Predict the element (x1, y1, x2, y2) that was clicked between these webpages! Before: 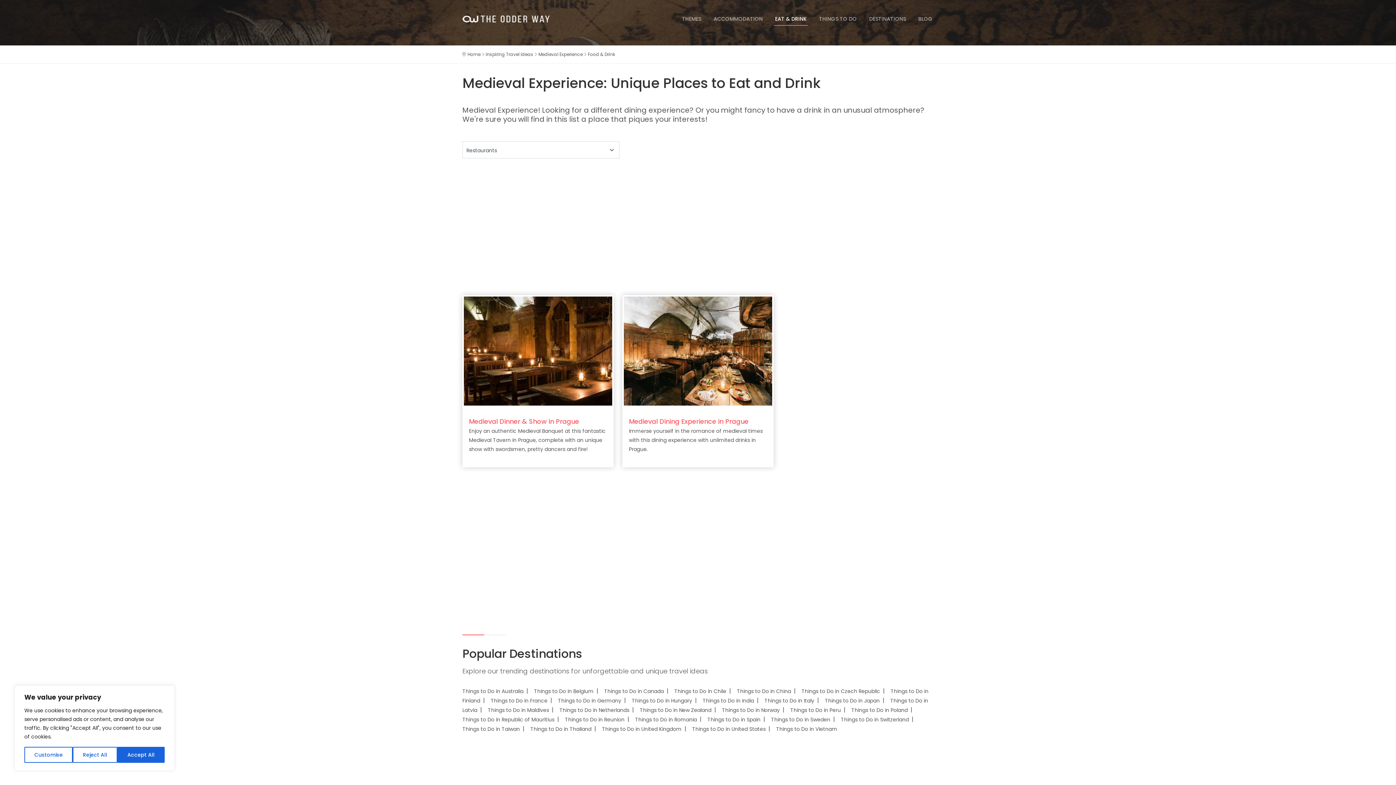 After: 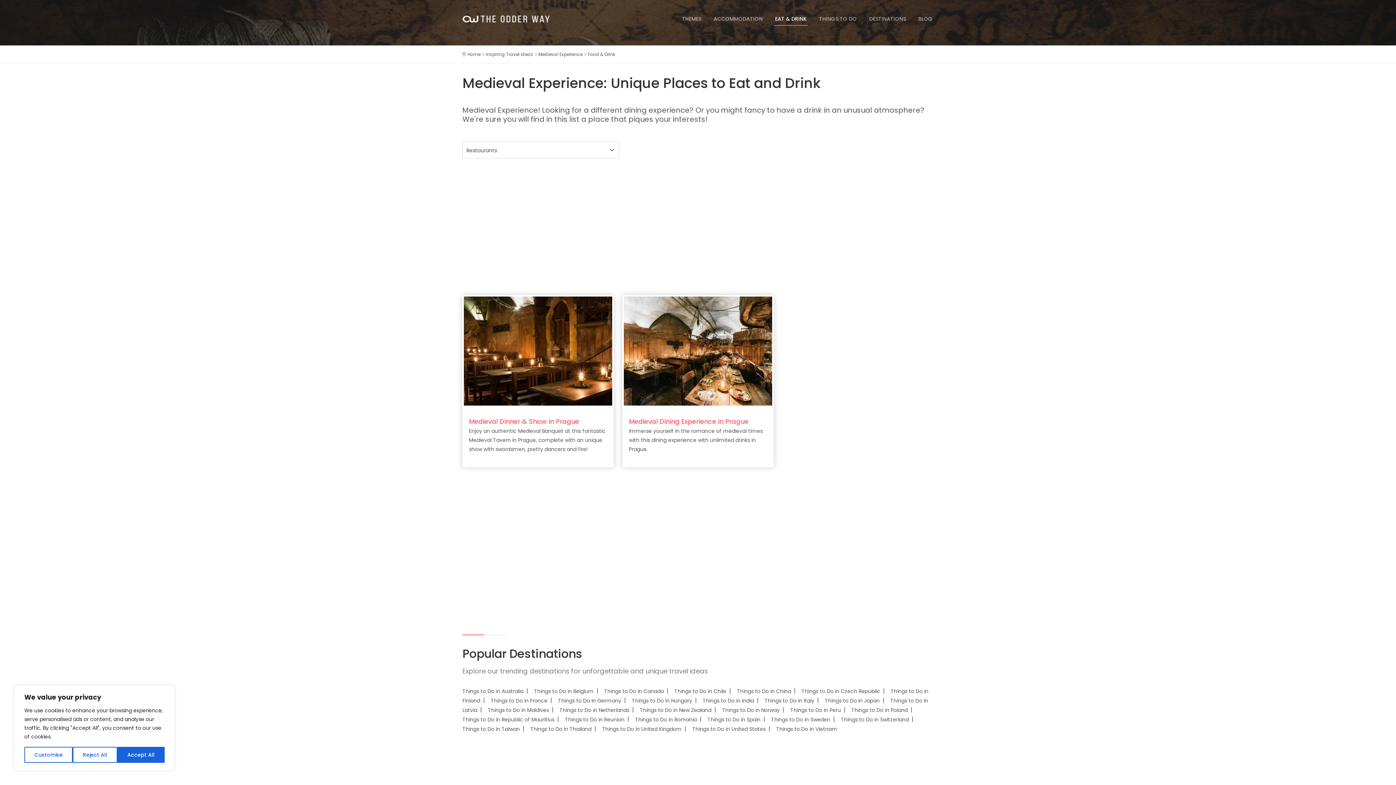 Action: label: Food & Drink bbox: (588, 51, 615, 57)